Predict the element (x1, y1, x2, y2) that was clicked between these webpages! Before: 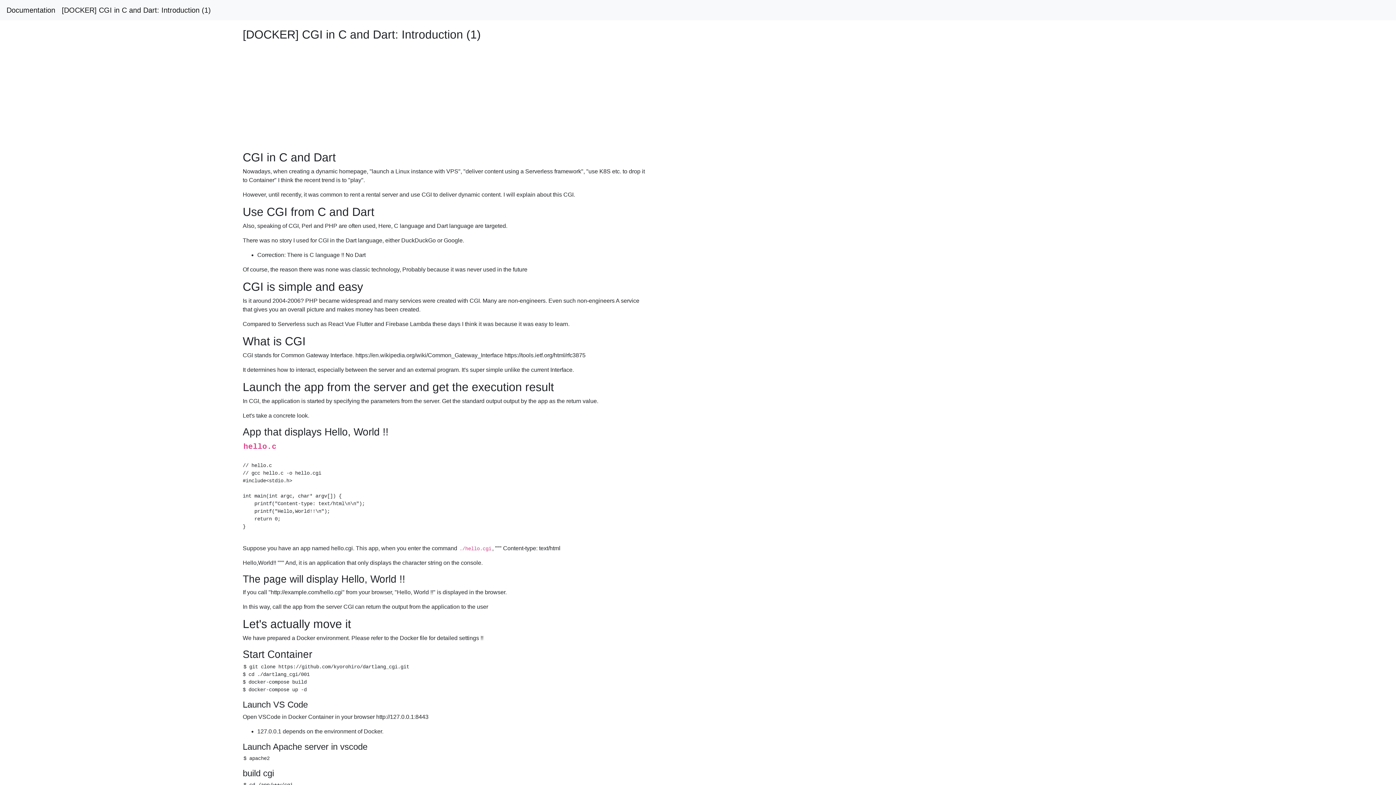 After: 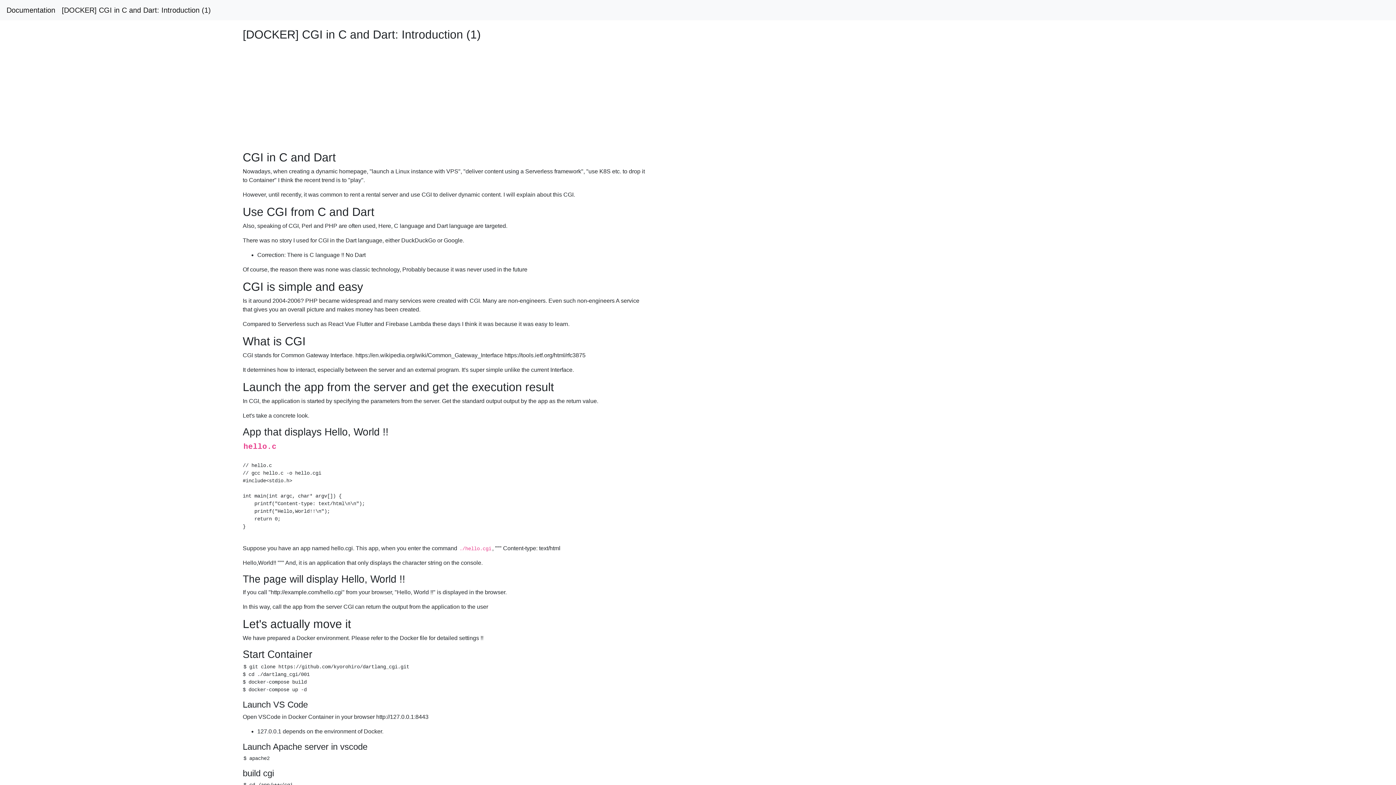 Action: label: [DOCKER] CGI in C and Dart: Introduction (1) bbox: (61, 2, 210, 17)